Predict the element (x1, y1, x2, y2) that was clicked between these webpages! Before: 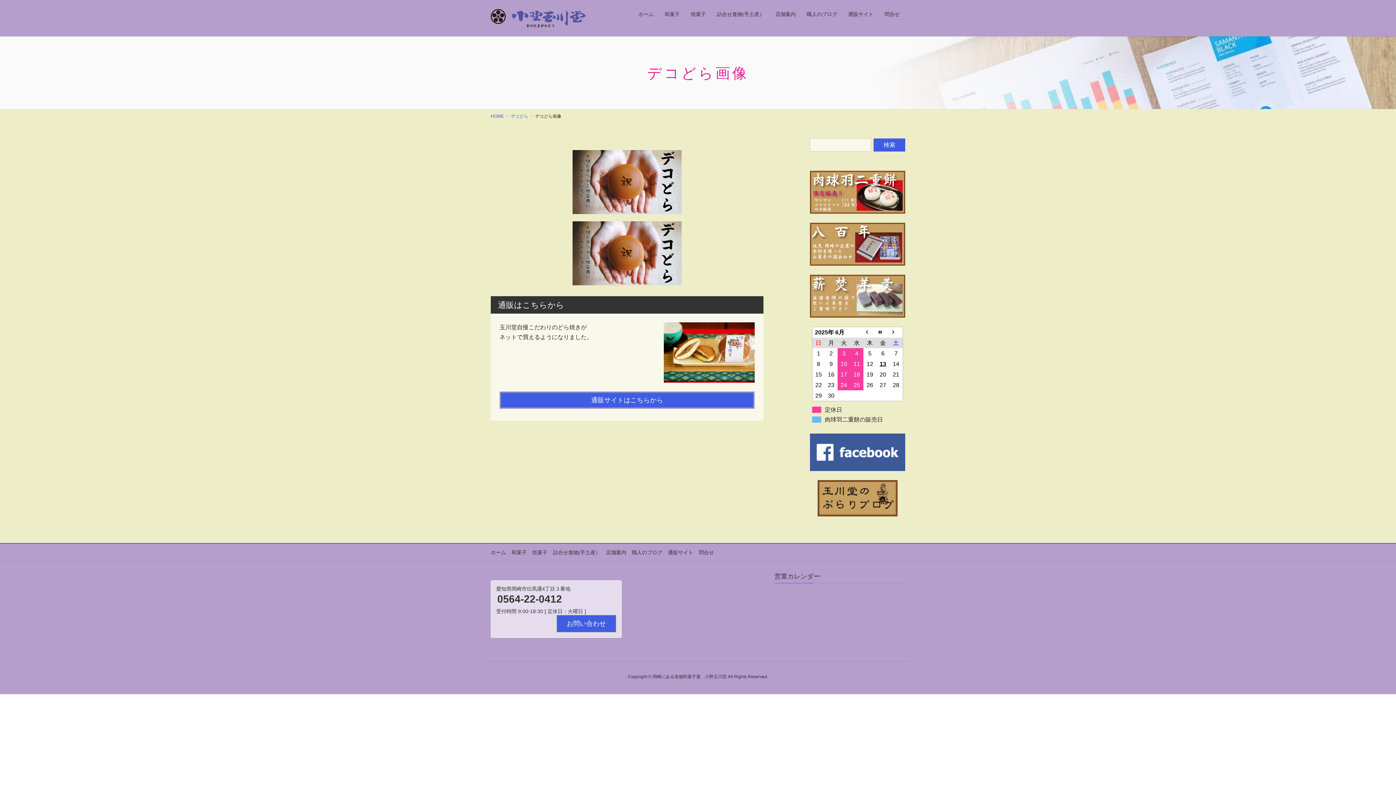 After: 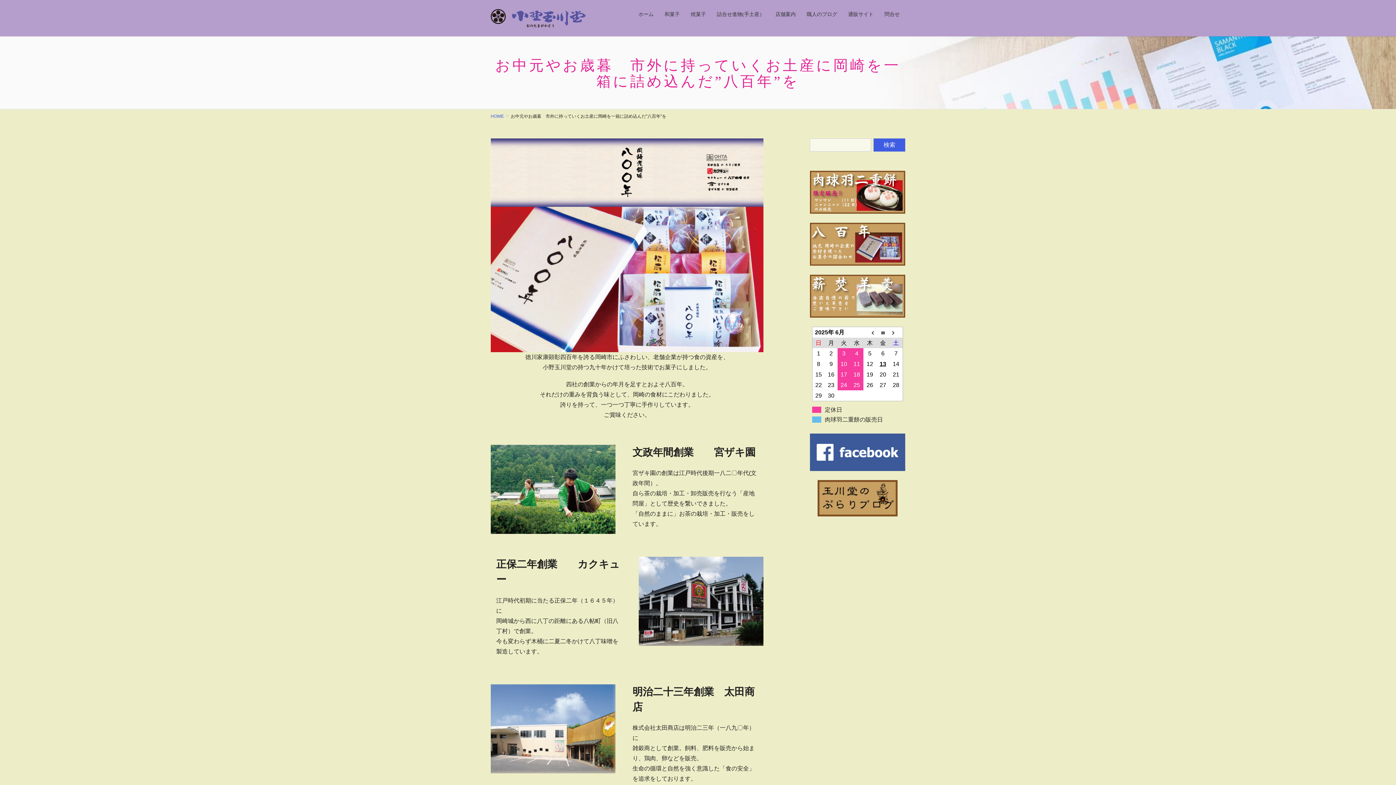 Action: bbox: (810, 222, 905, 265)